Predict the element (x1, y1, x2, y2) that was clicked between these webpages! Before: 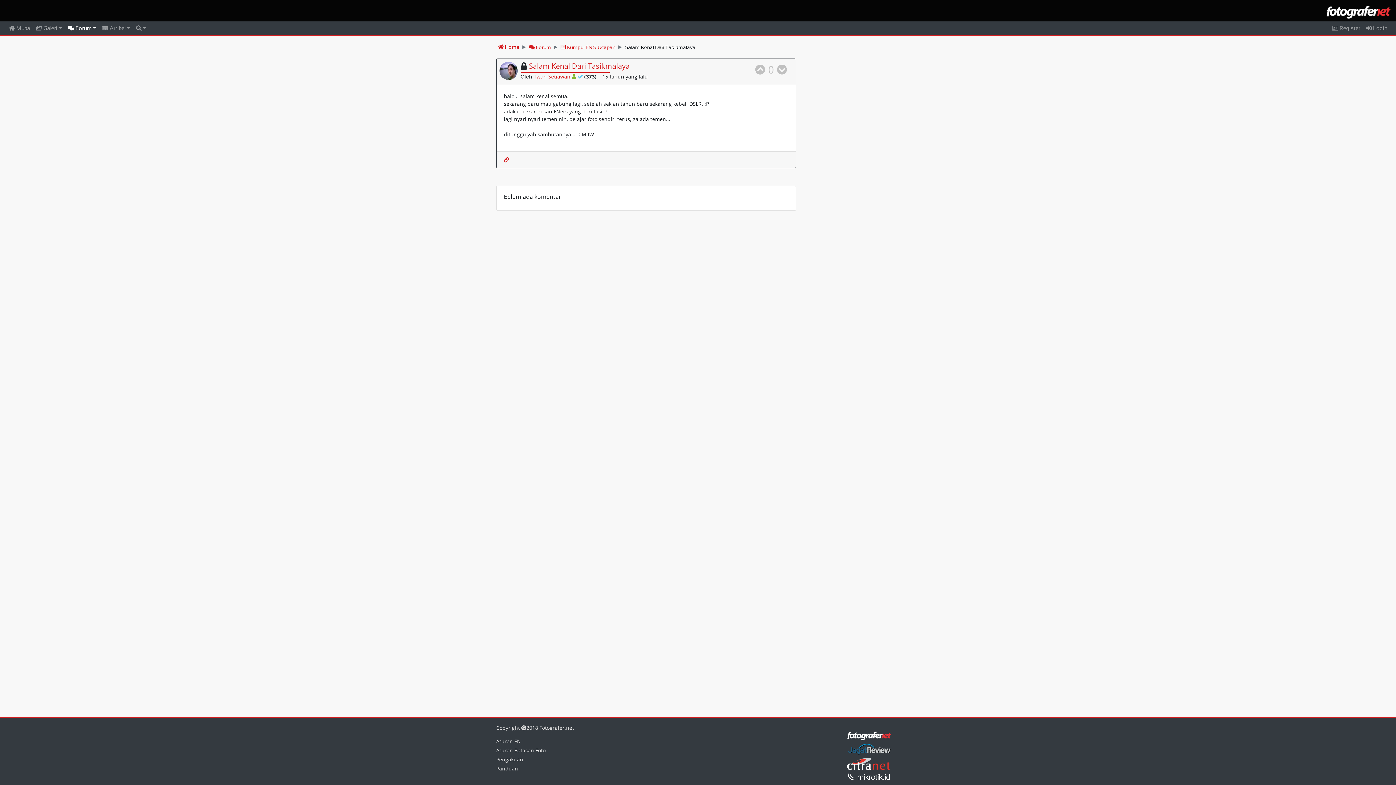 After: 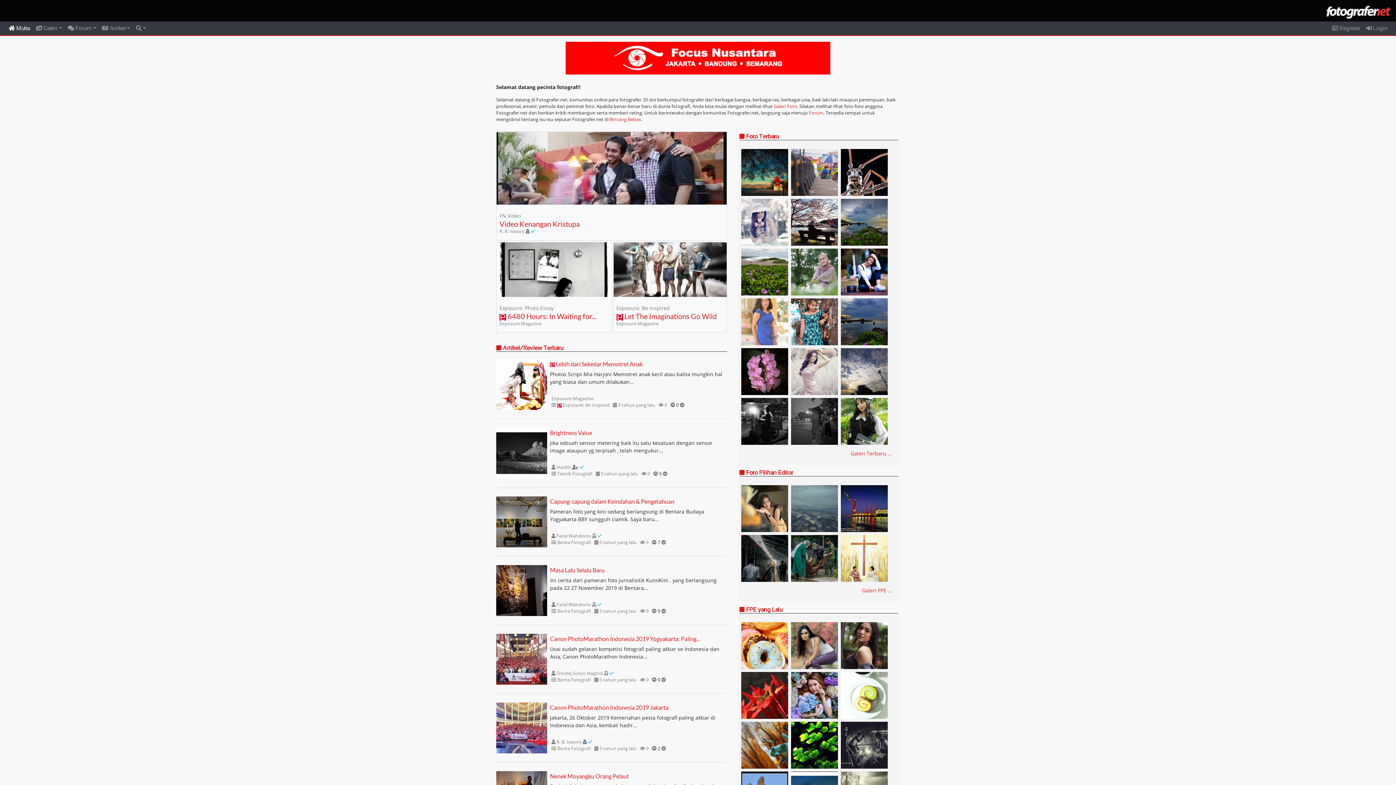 Action: bbox: (847, 732, 891, 739)